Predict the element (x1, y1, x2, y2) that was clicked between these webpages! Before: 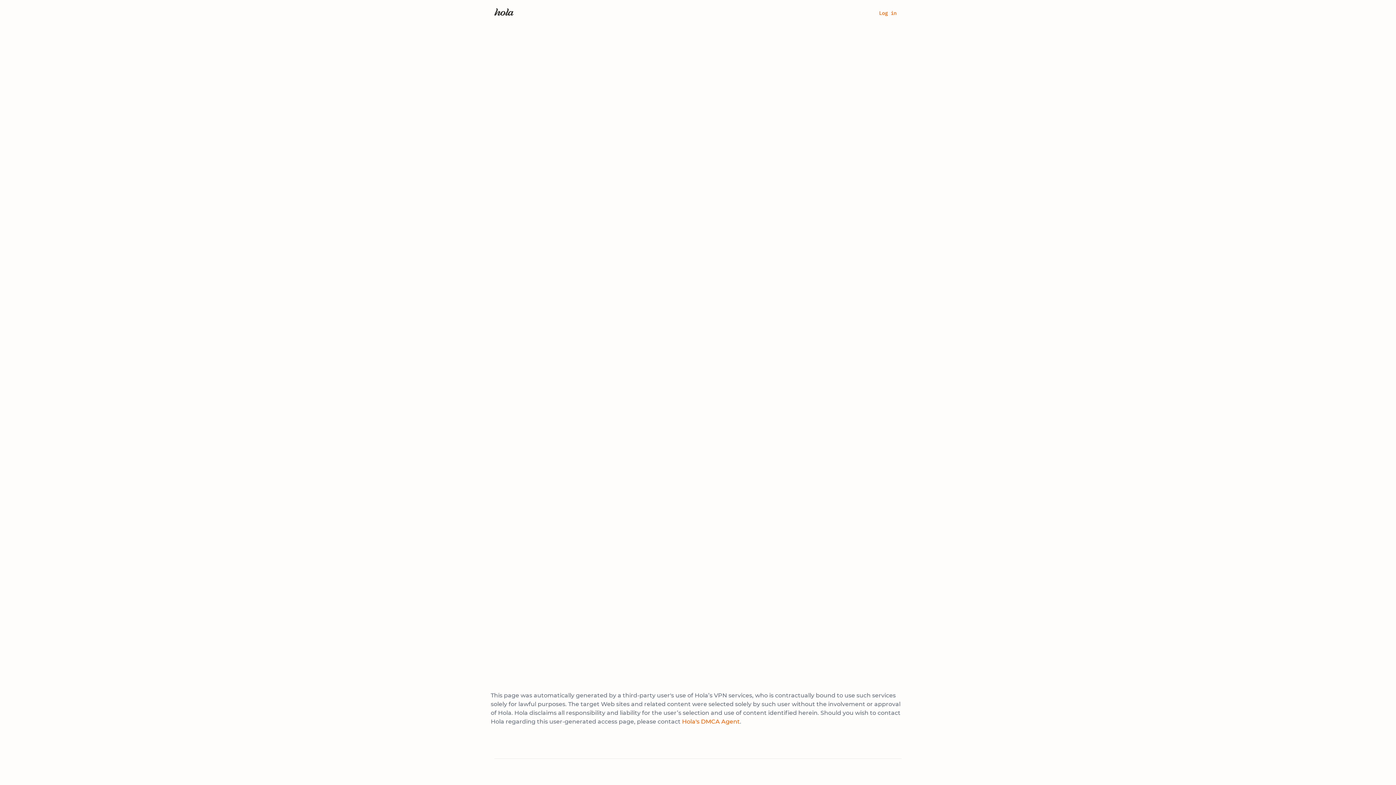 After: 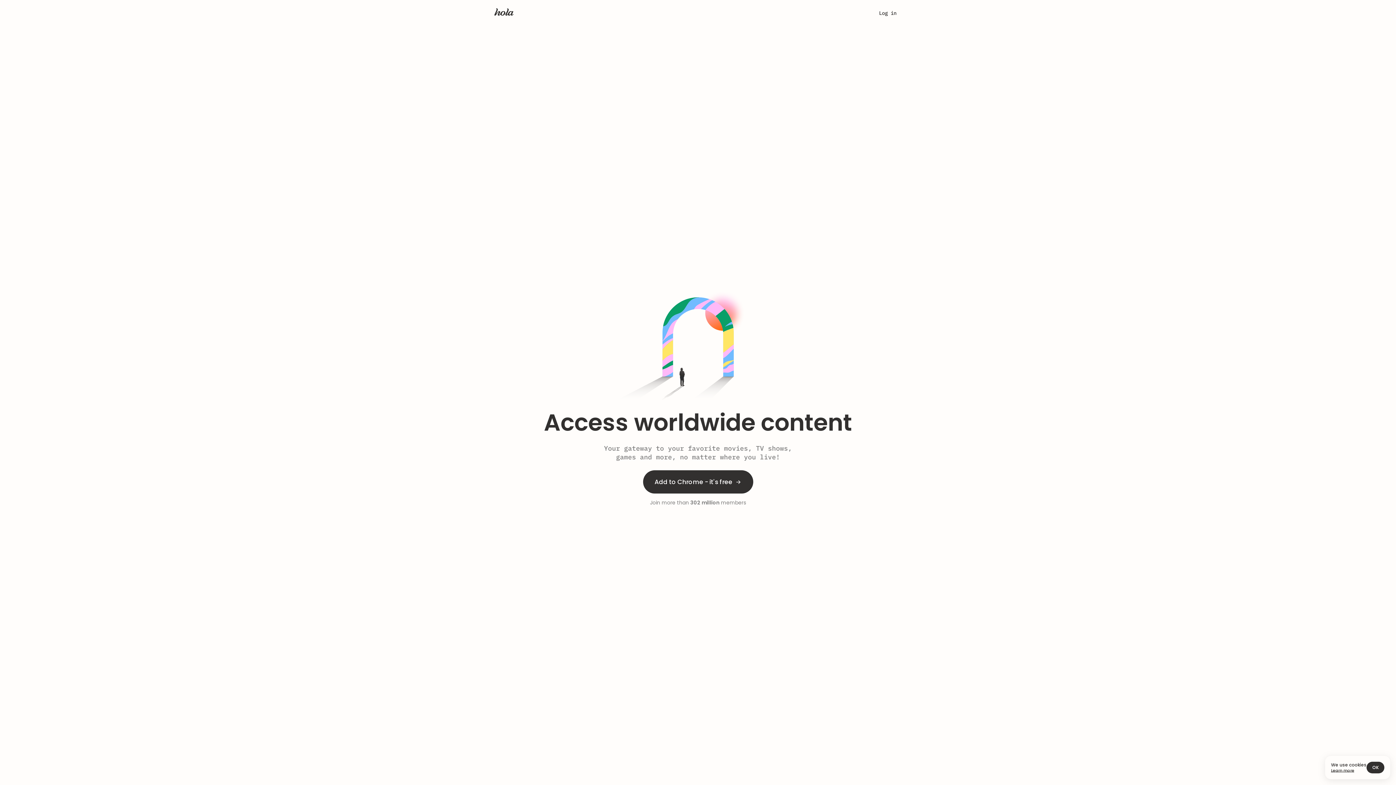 Action: bbox: (494, 8, 513, 18)